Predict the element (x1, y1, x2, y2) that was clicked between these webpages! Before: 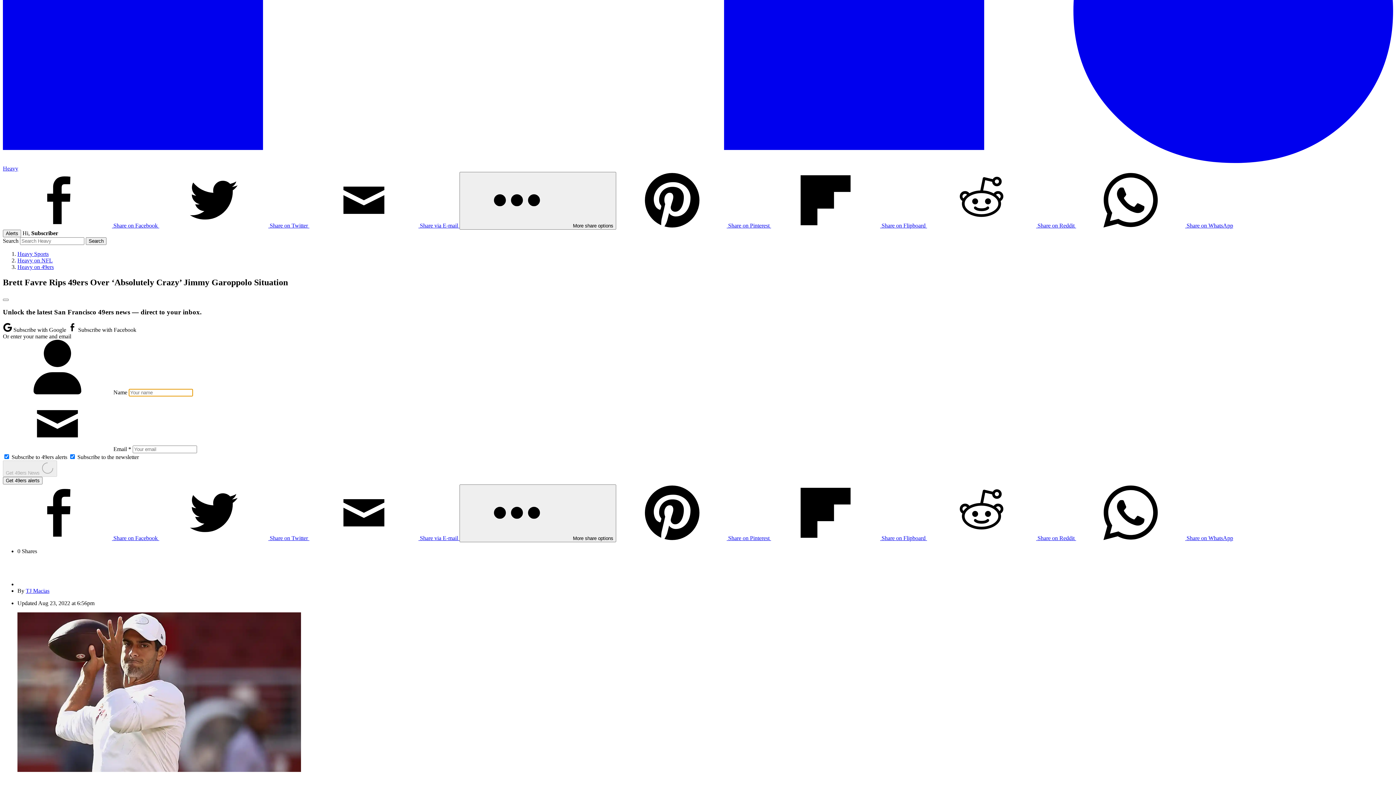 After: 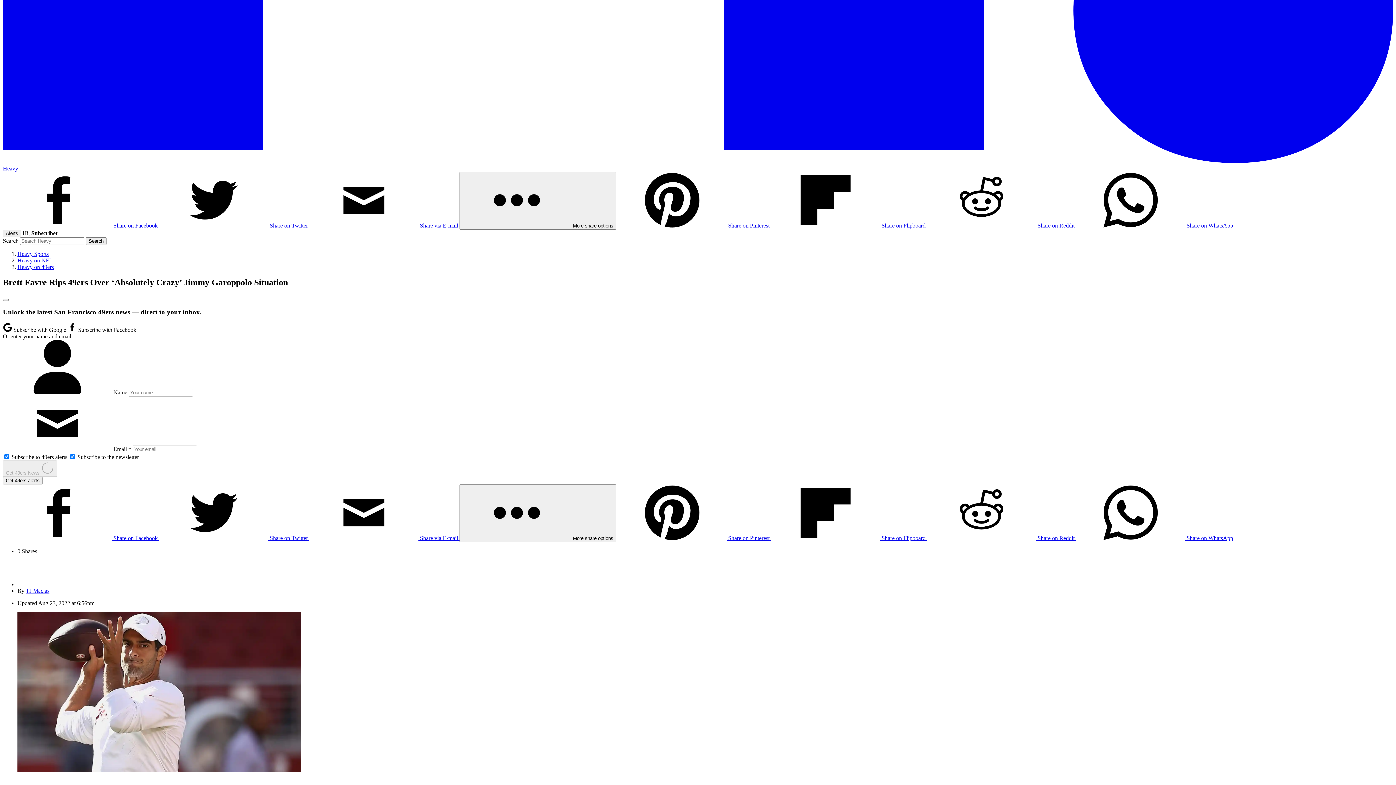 Action: bbox: (617, 535, 771, 541) label:  Share on Pinterest 